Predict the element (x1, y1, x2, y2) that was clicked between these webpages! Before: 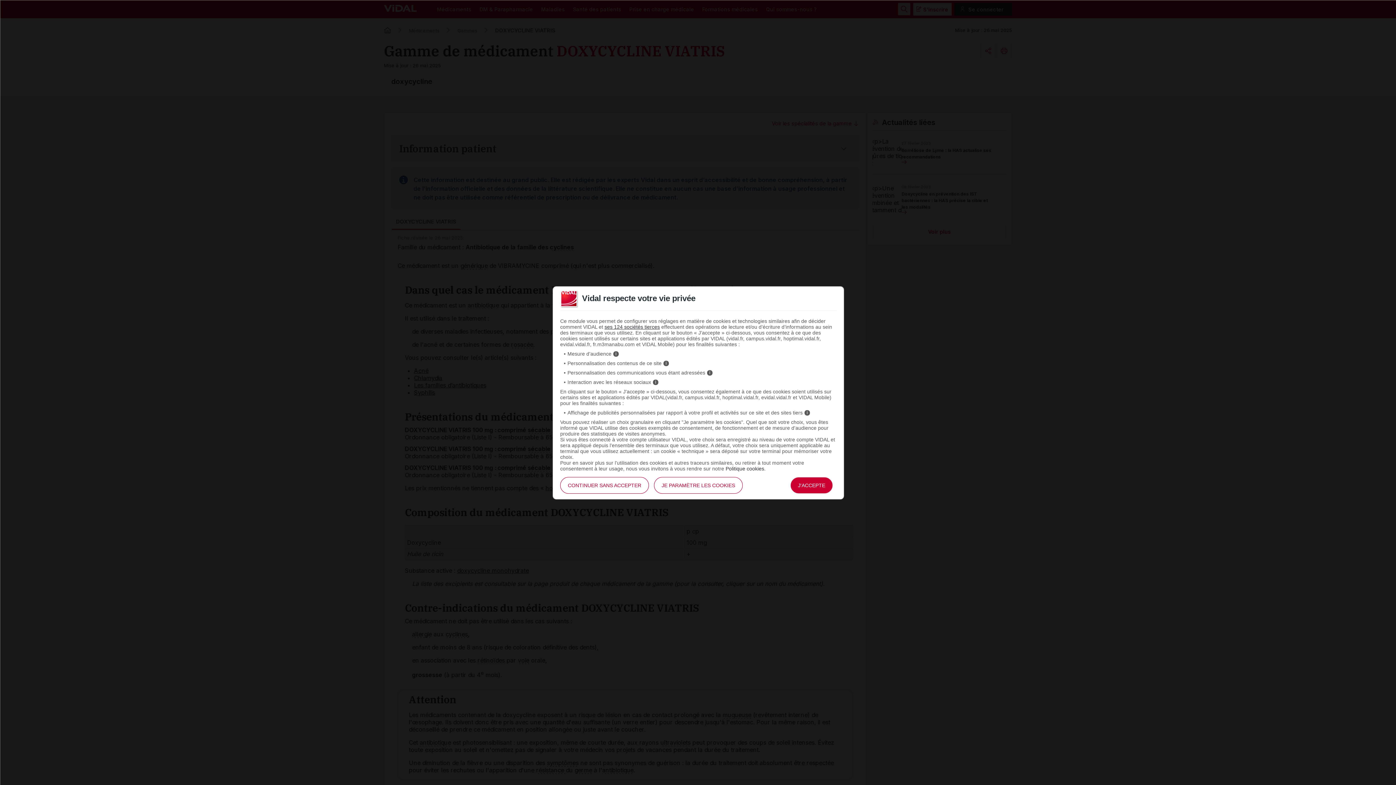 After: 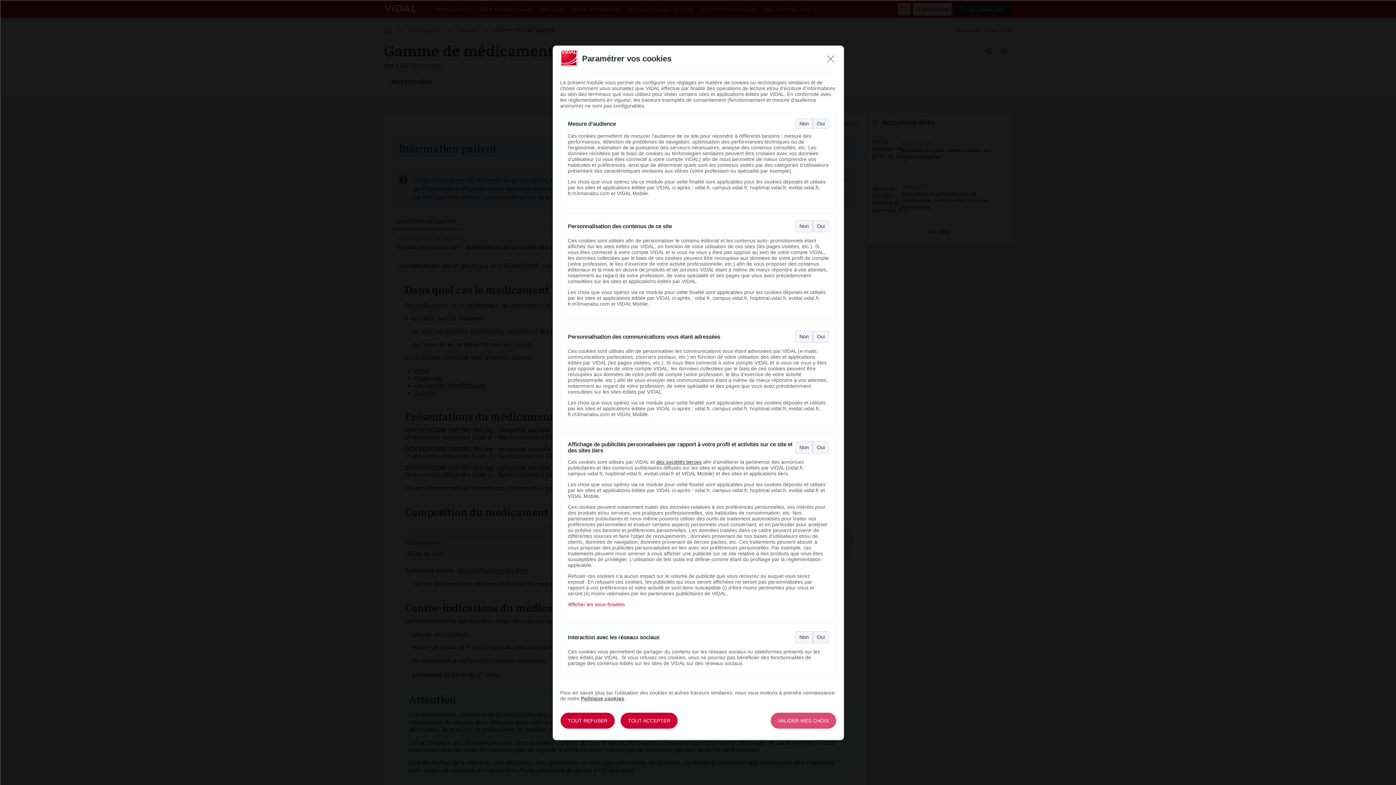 Action: bbox: (654, 477, 742, 494) label: JE PARAMÈTRE LES COOKIES